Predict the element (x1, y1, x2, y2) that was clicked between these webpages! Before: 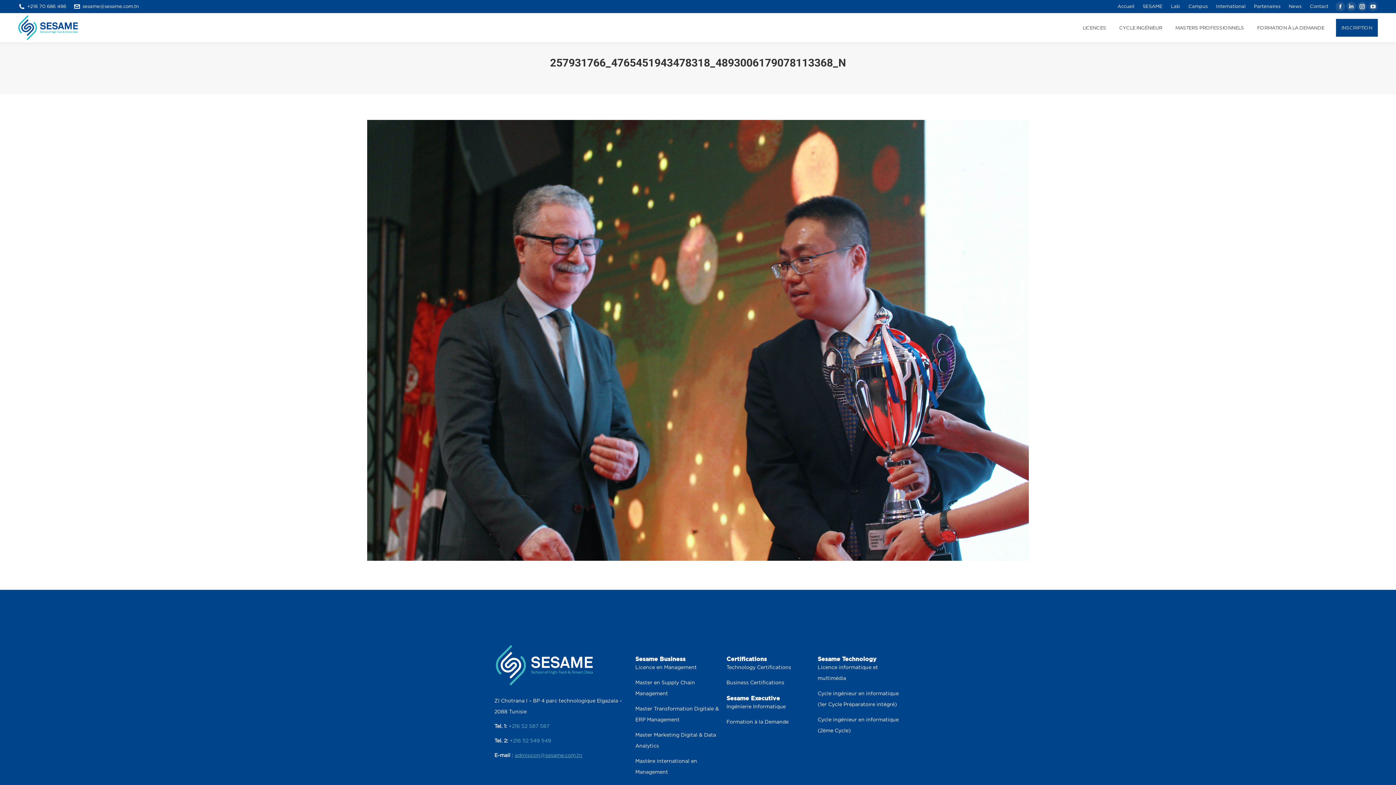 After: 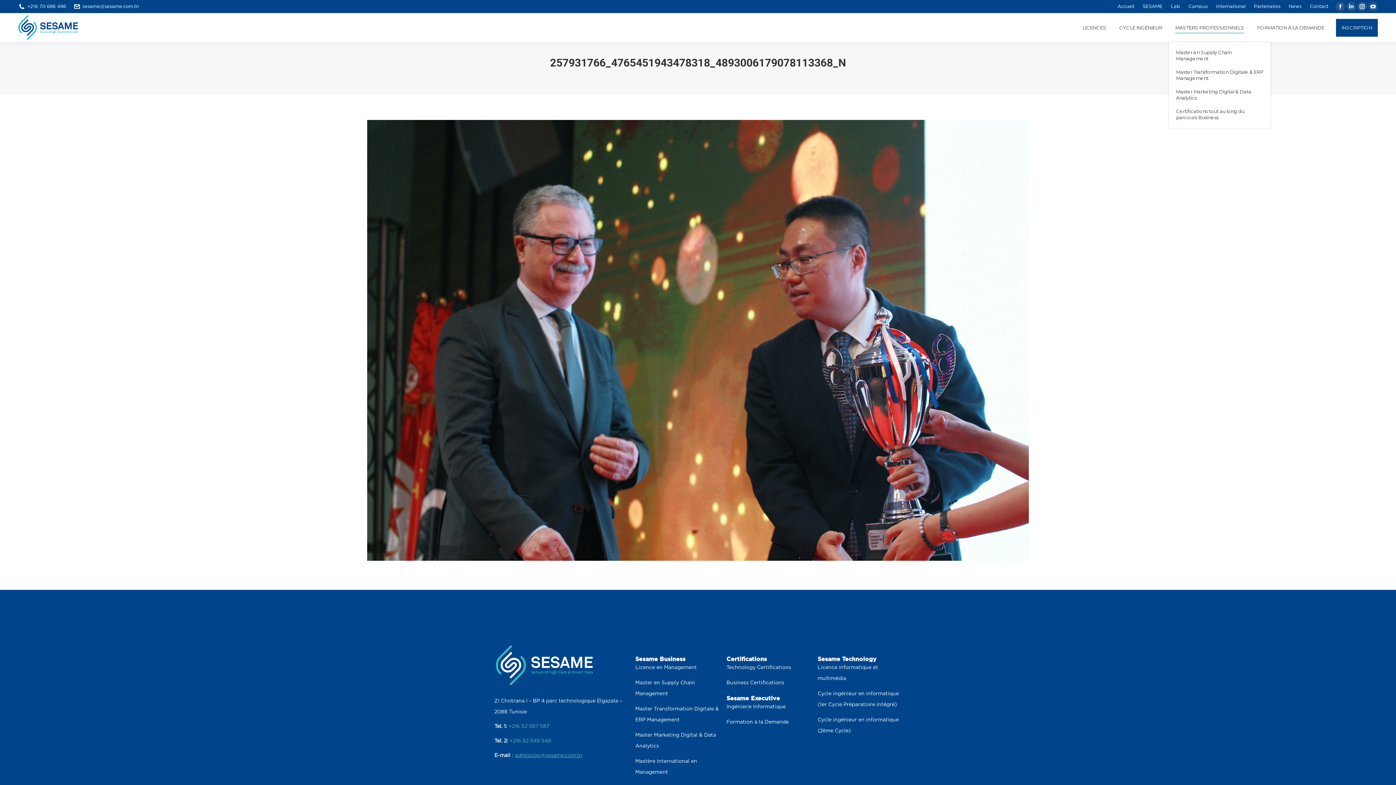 Action: label: MASTERS PROFESSIONNELS bbox: (1174, 22, 1245, 32)